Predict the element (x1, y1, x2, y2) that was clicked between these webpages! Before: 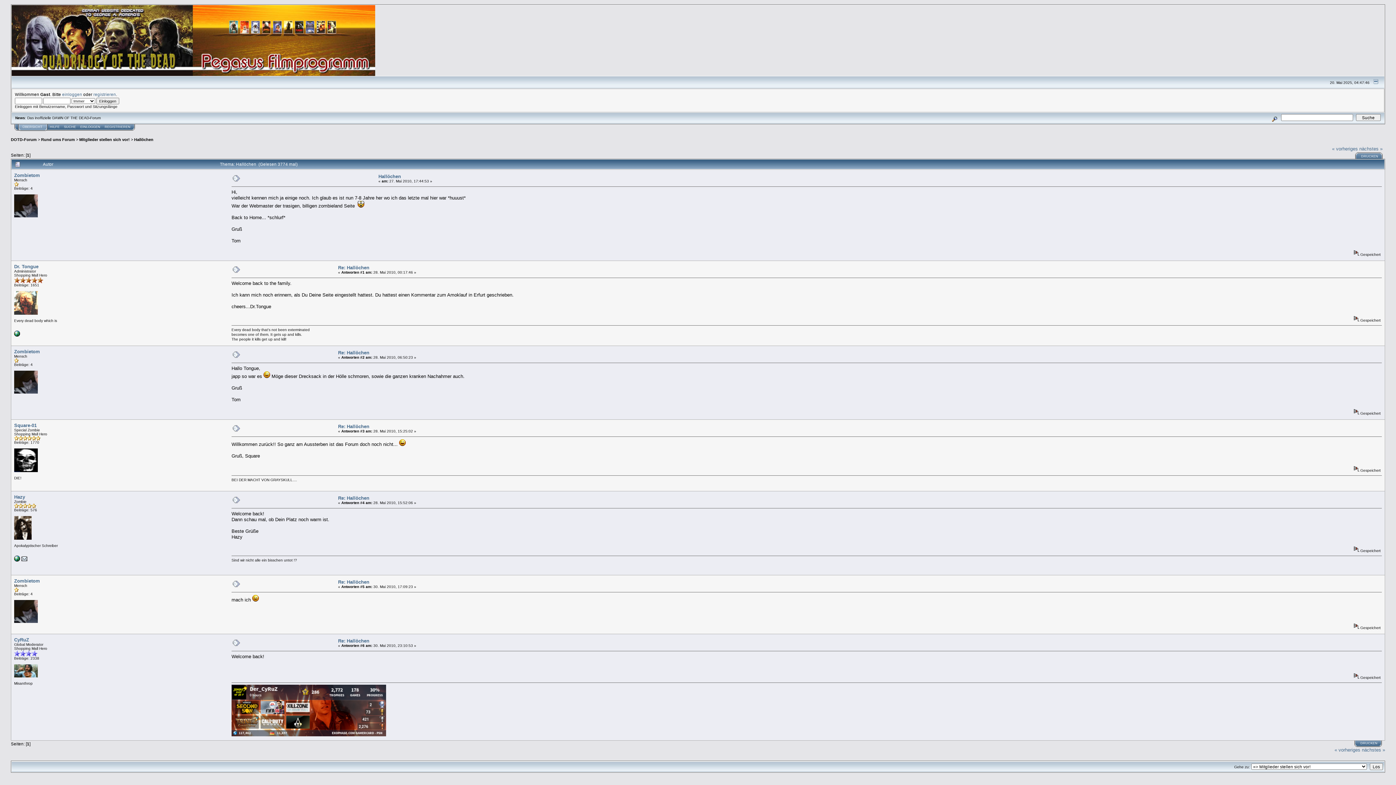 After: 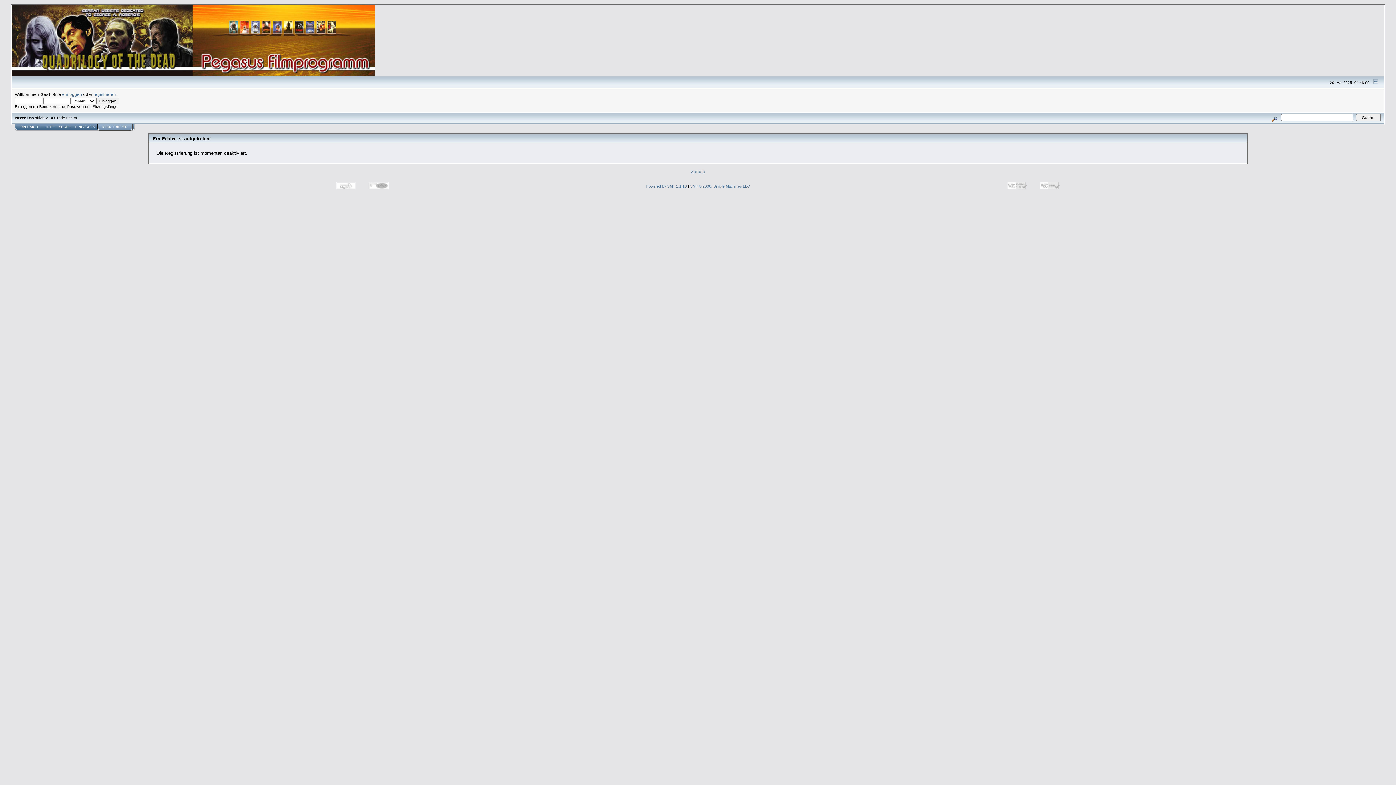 Action: label: REGISTRIEREN bbox: (104, 125, 130, 128)